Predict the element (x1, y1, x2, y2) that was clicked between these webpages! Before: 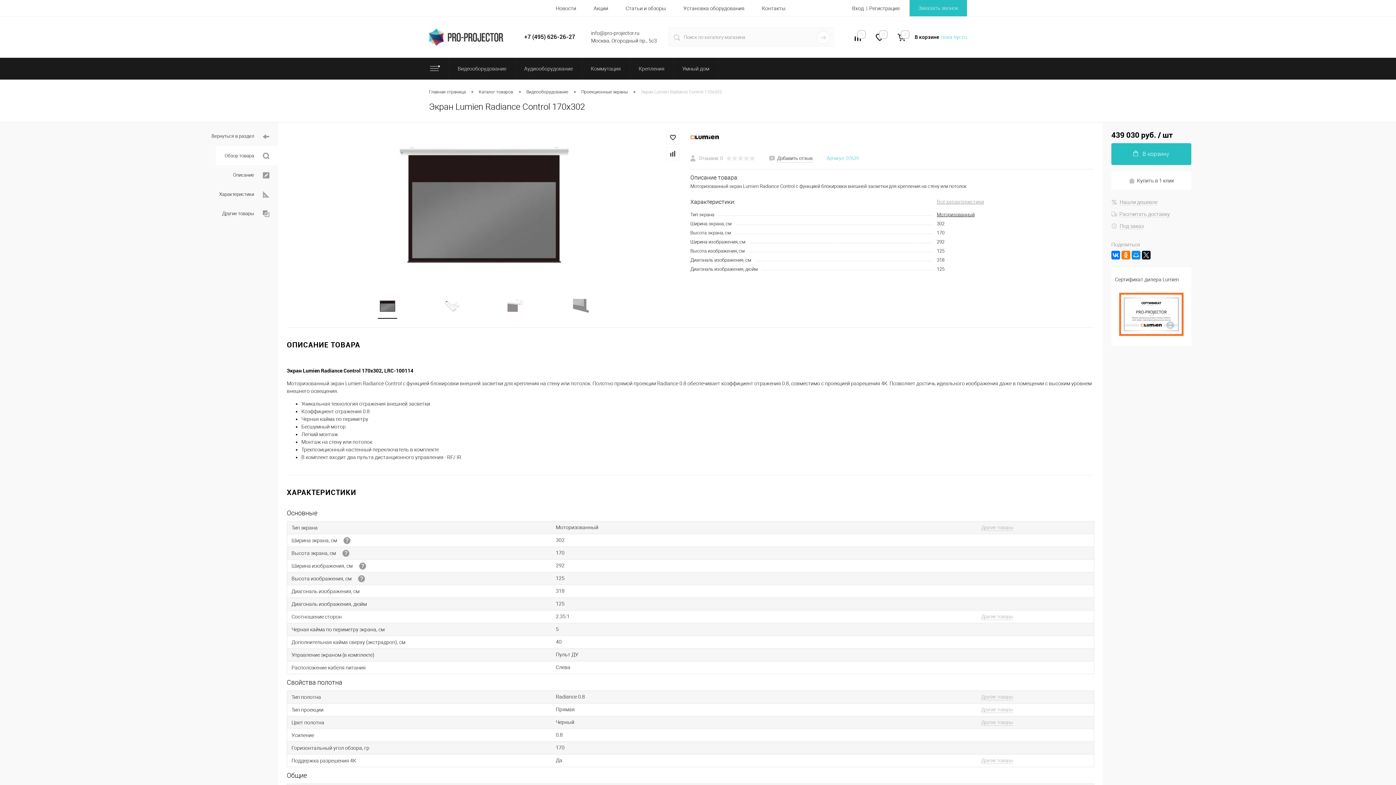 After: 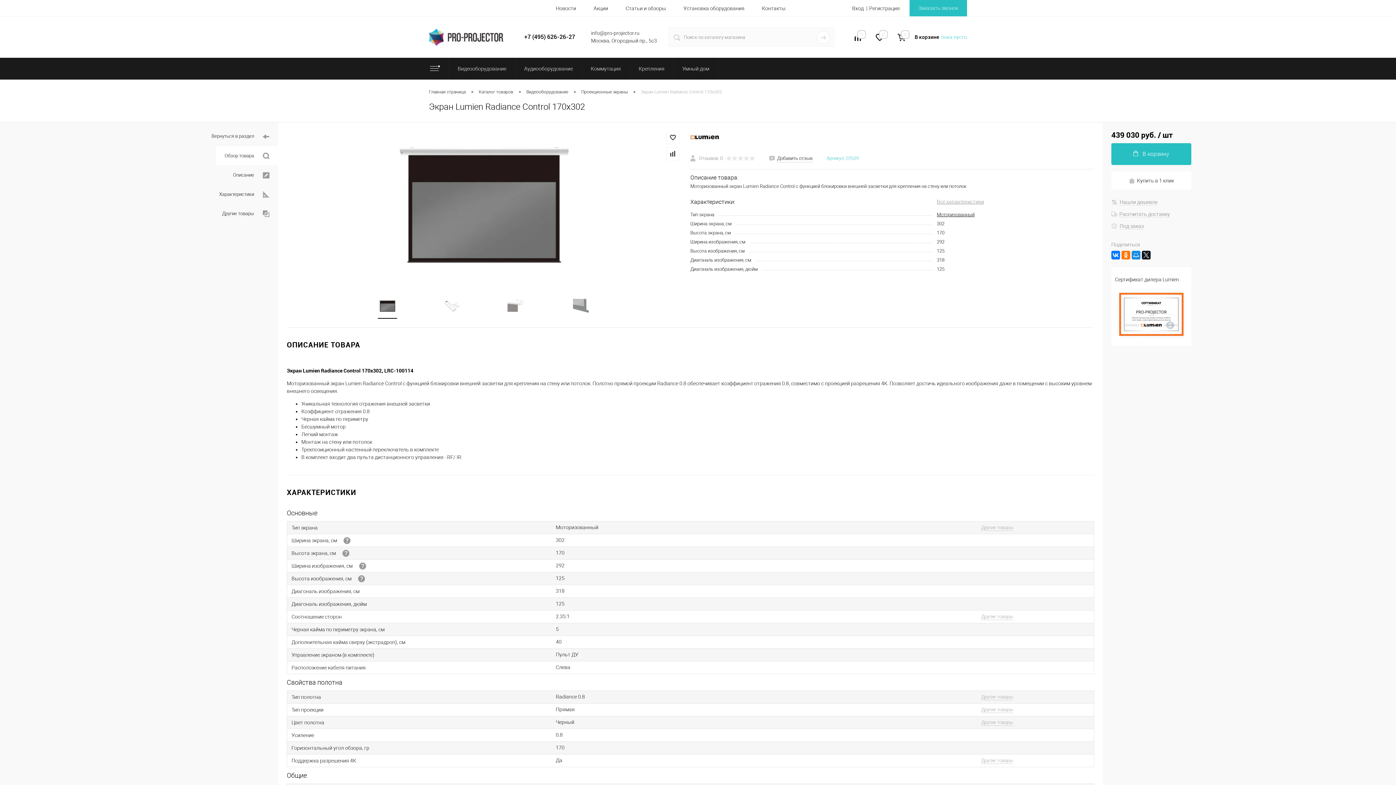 Action: bbox: (890, 30, 912, 44) label: 0